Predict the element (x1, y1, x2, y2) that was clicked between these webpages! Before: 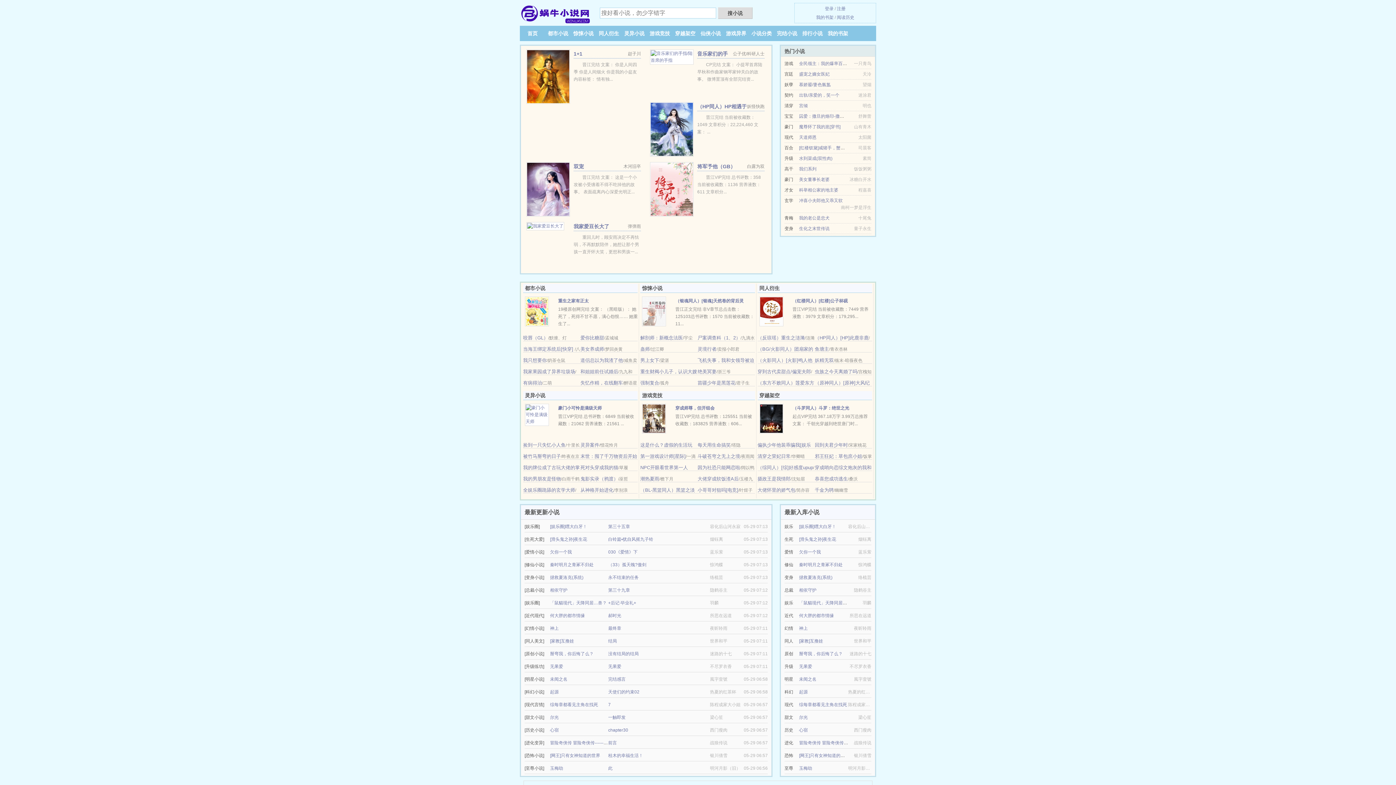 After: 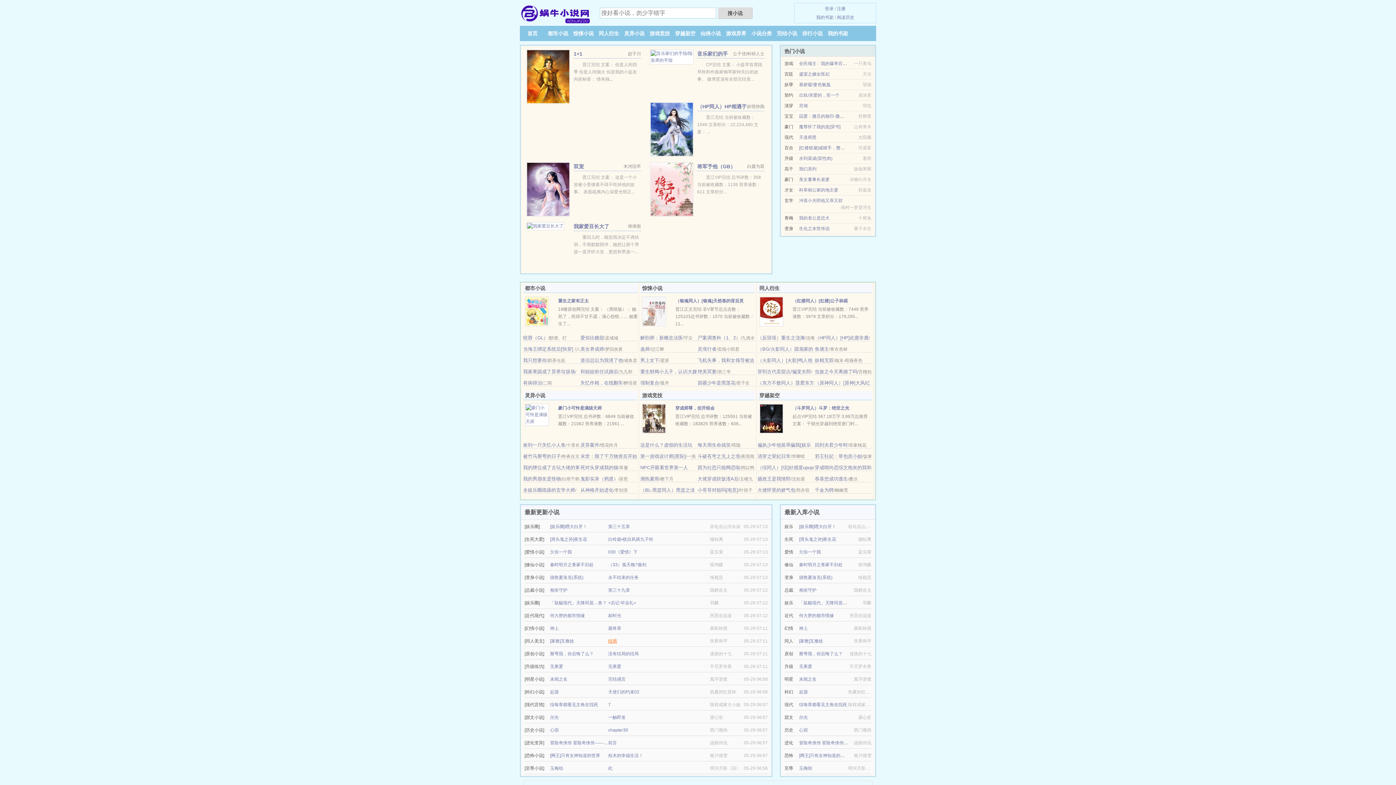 Action: label: 结局 bbox: (608, 638, 617, 644)